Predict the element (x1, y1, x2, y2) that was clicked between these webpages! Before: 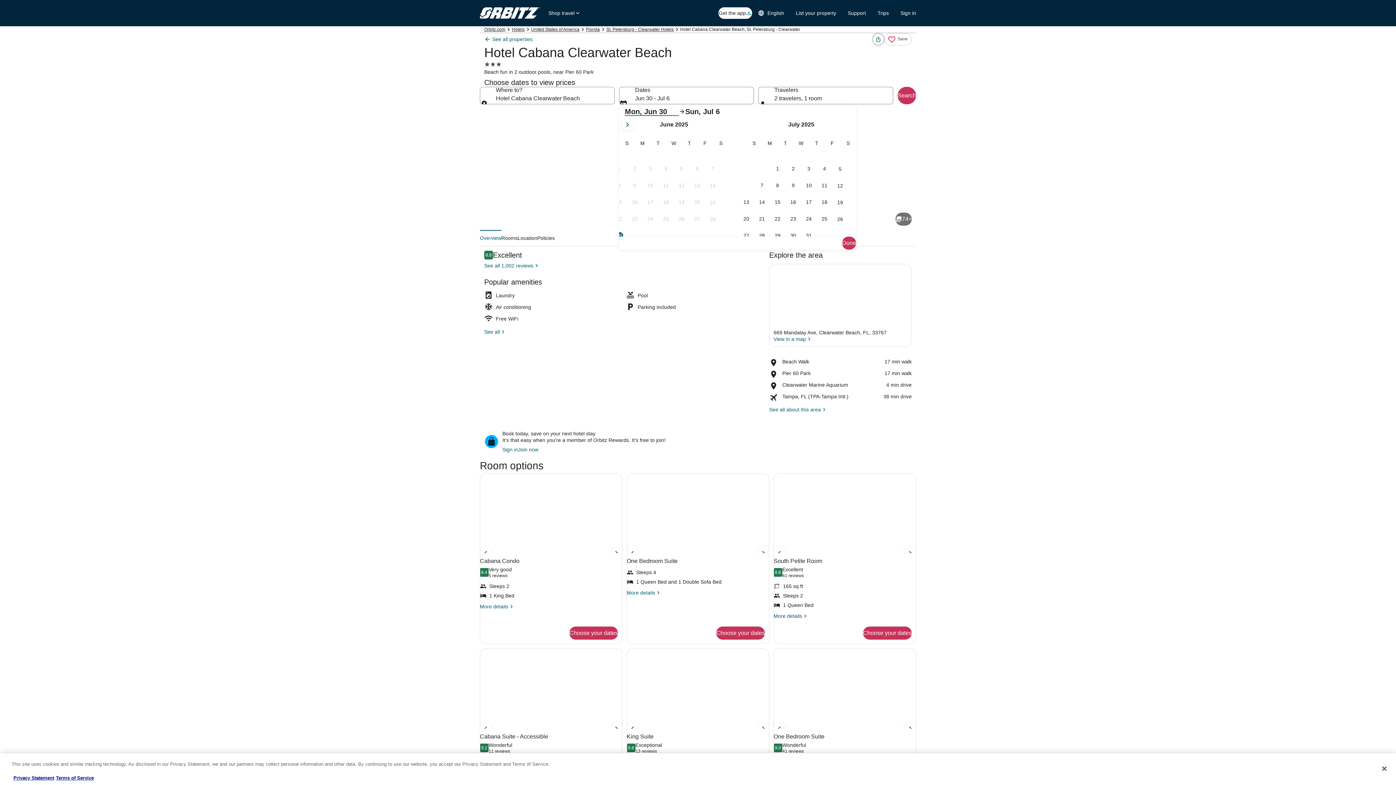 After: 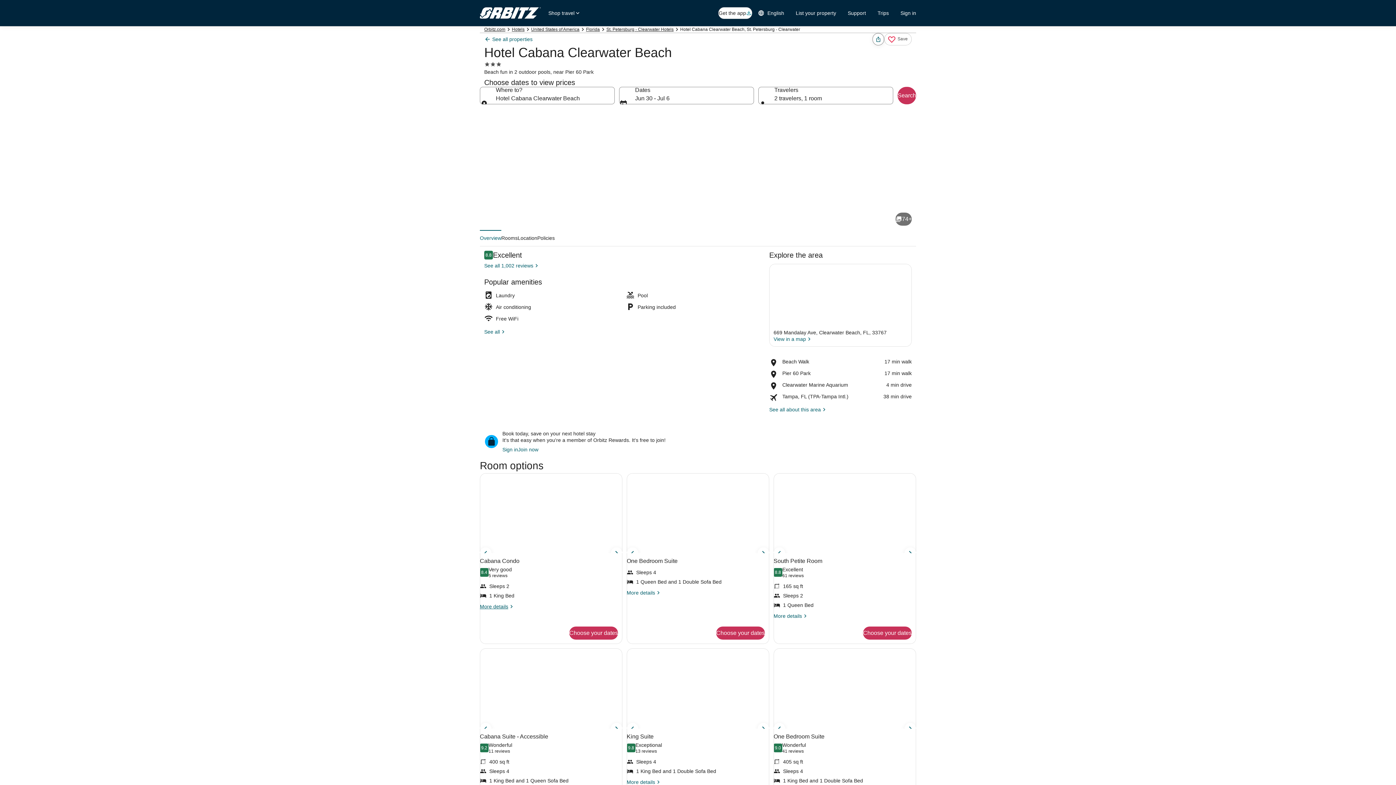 Action: label: More details
More details for Cabana Condo bbox: (480, 603, 622, 610)